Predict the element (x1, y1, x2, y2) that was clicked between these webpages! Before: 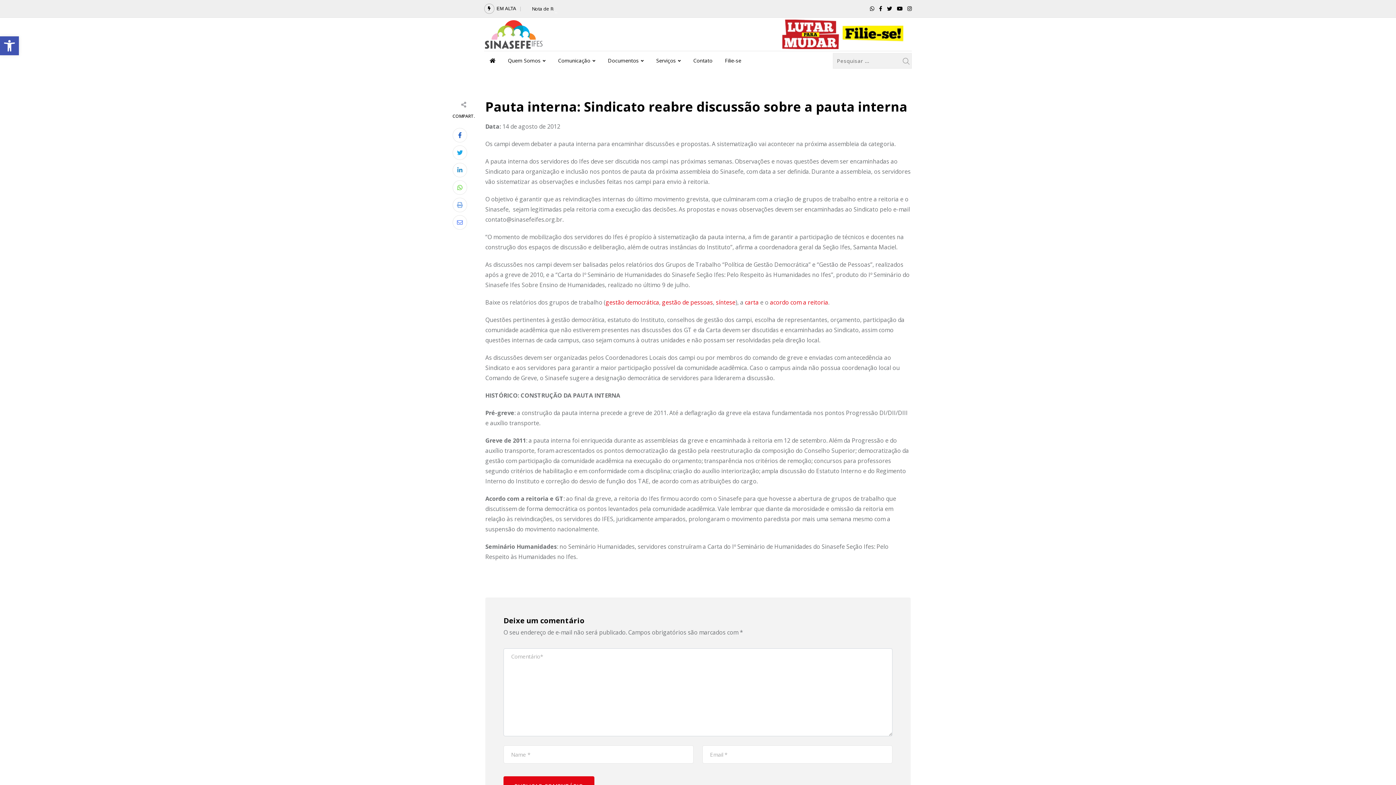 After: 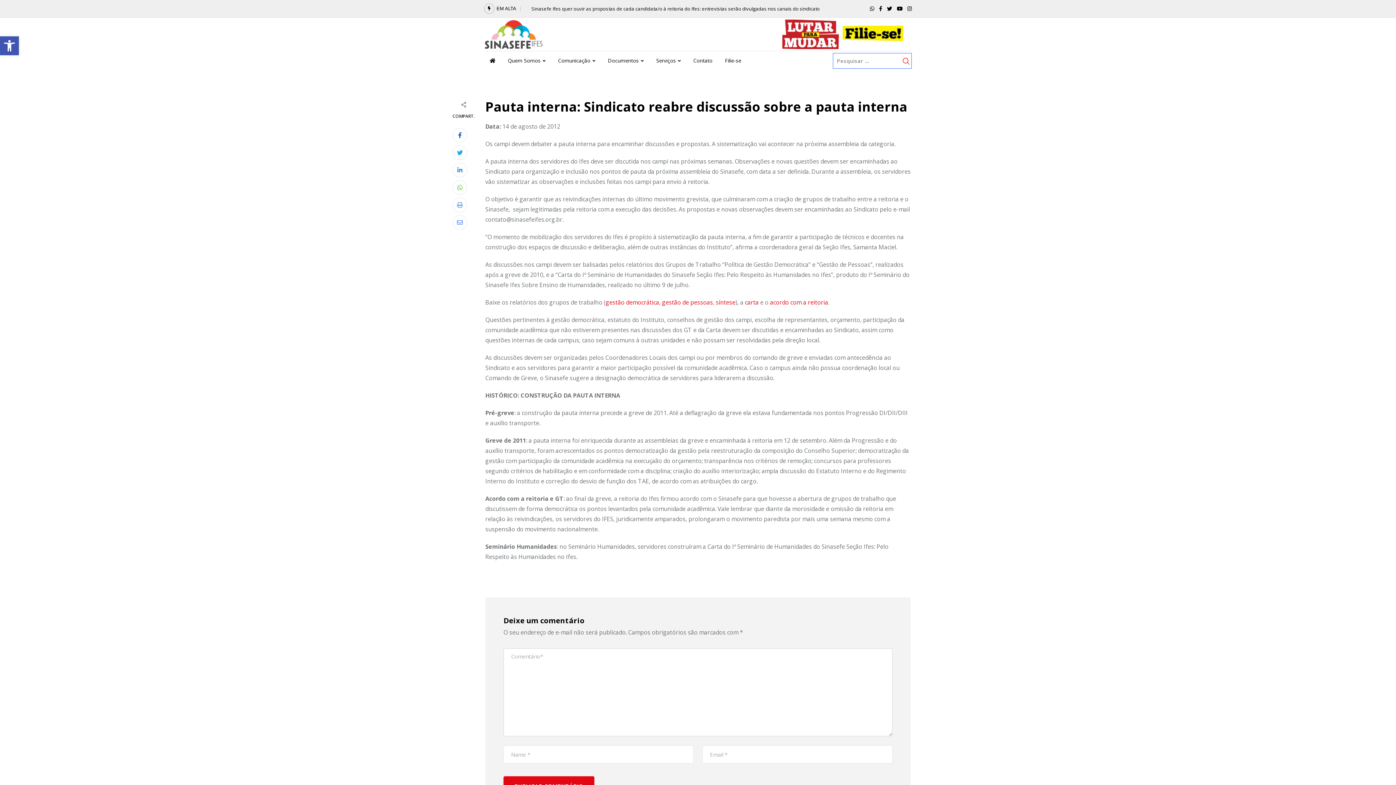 Action: bbox: (902, 55, 910, 66)